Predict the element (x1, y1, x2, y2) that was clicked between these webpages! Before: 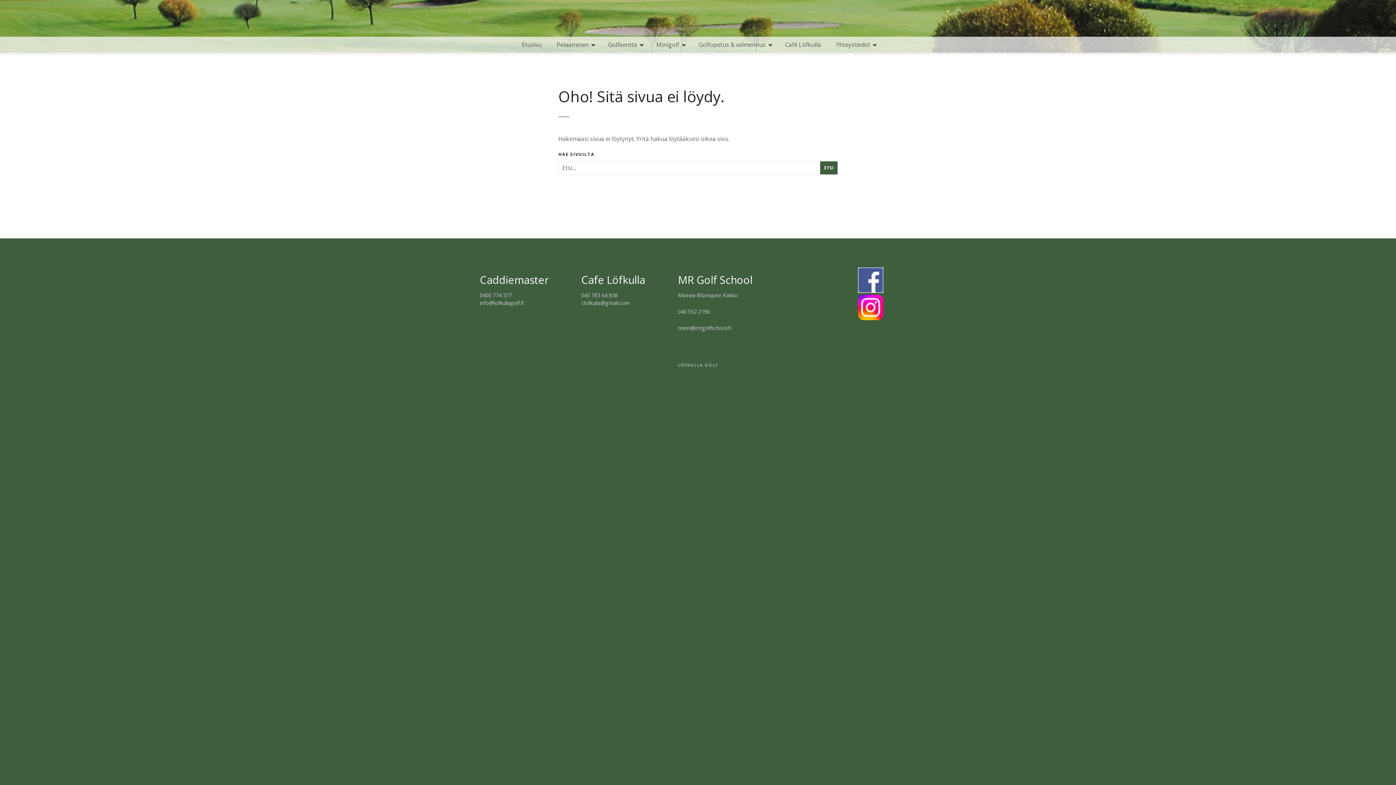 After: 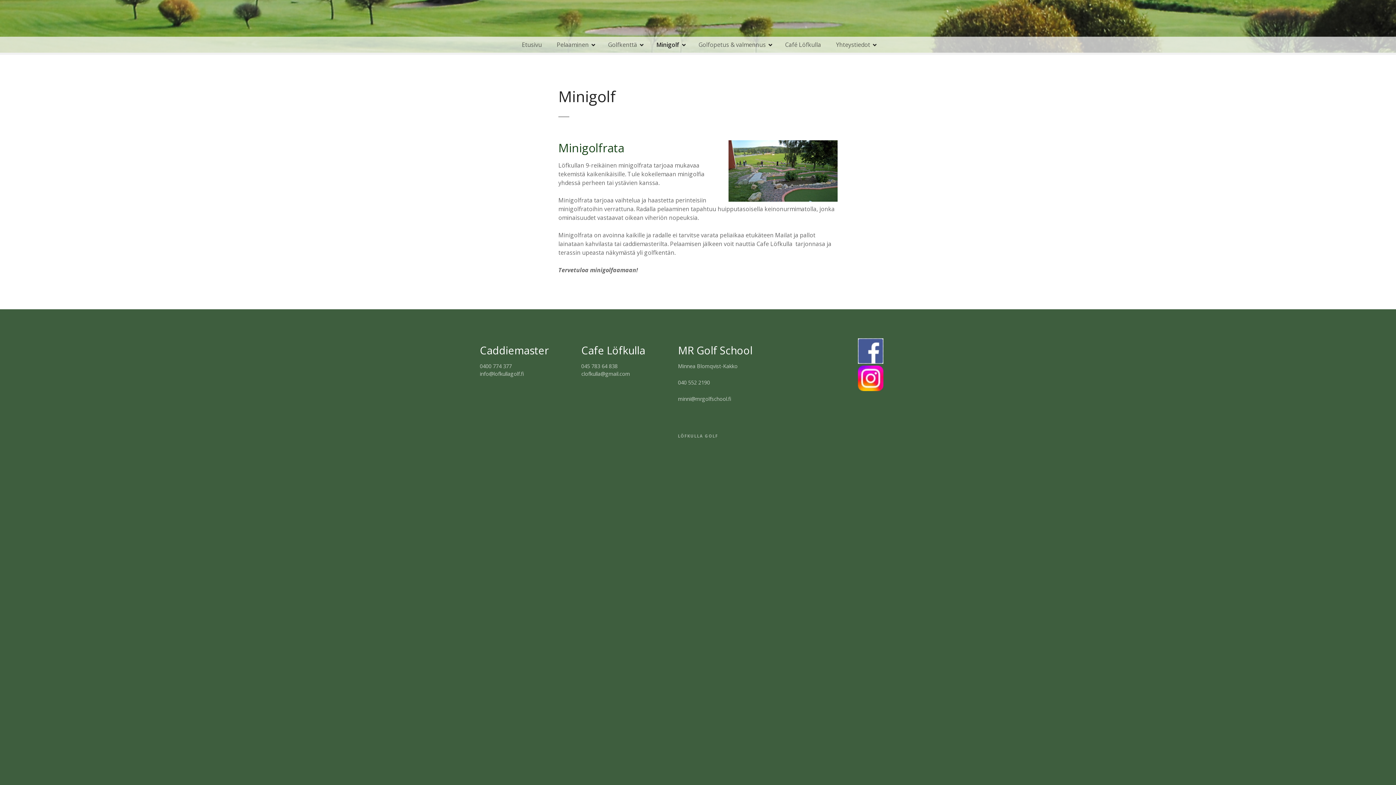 Action: label: Minigolf bbox: (649, 36, 691, 52)